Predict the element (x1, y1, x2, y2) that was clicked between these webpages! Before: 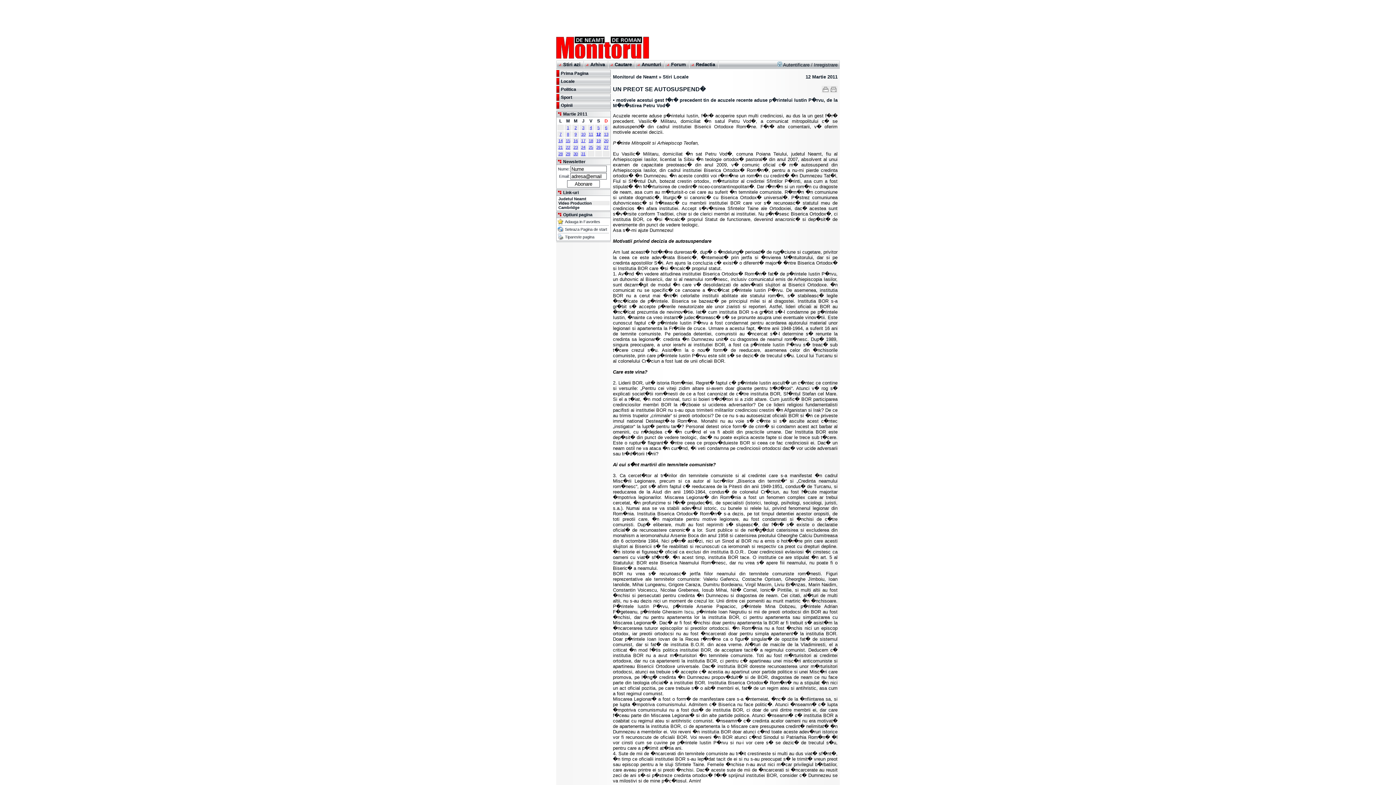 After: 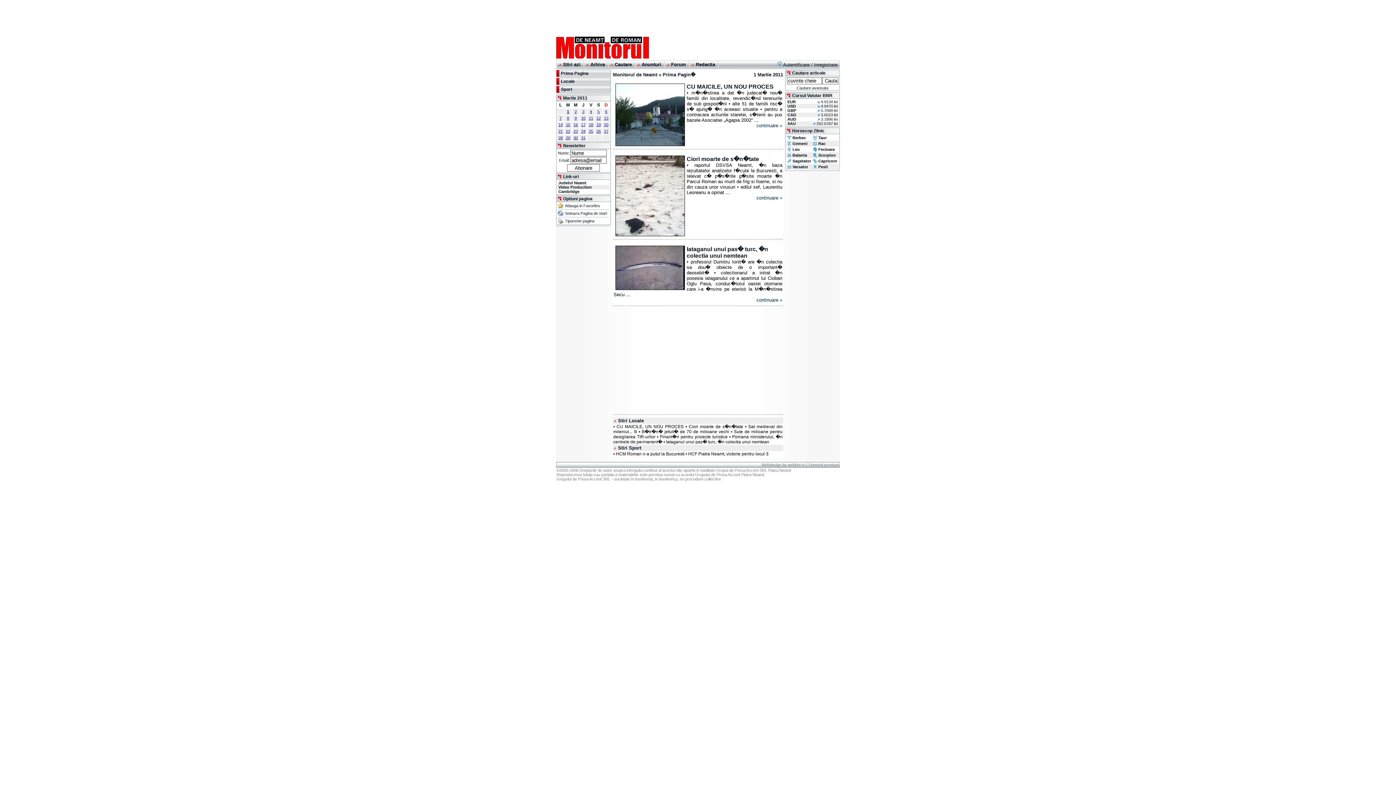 Action: bbox: (567, 125, 569, 129) label: 1